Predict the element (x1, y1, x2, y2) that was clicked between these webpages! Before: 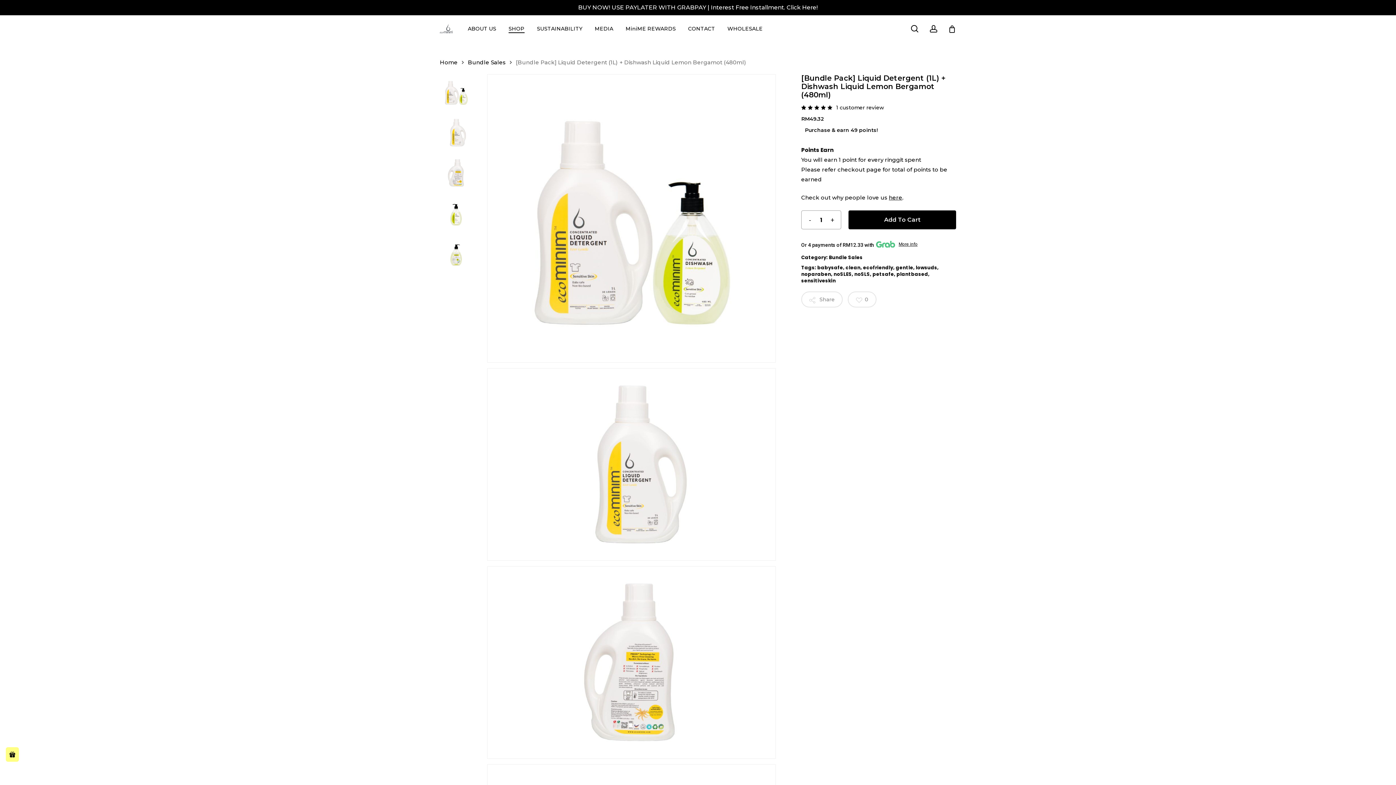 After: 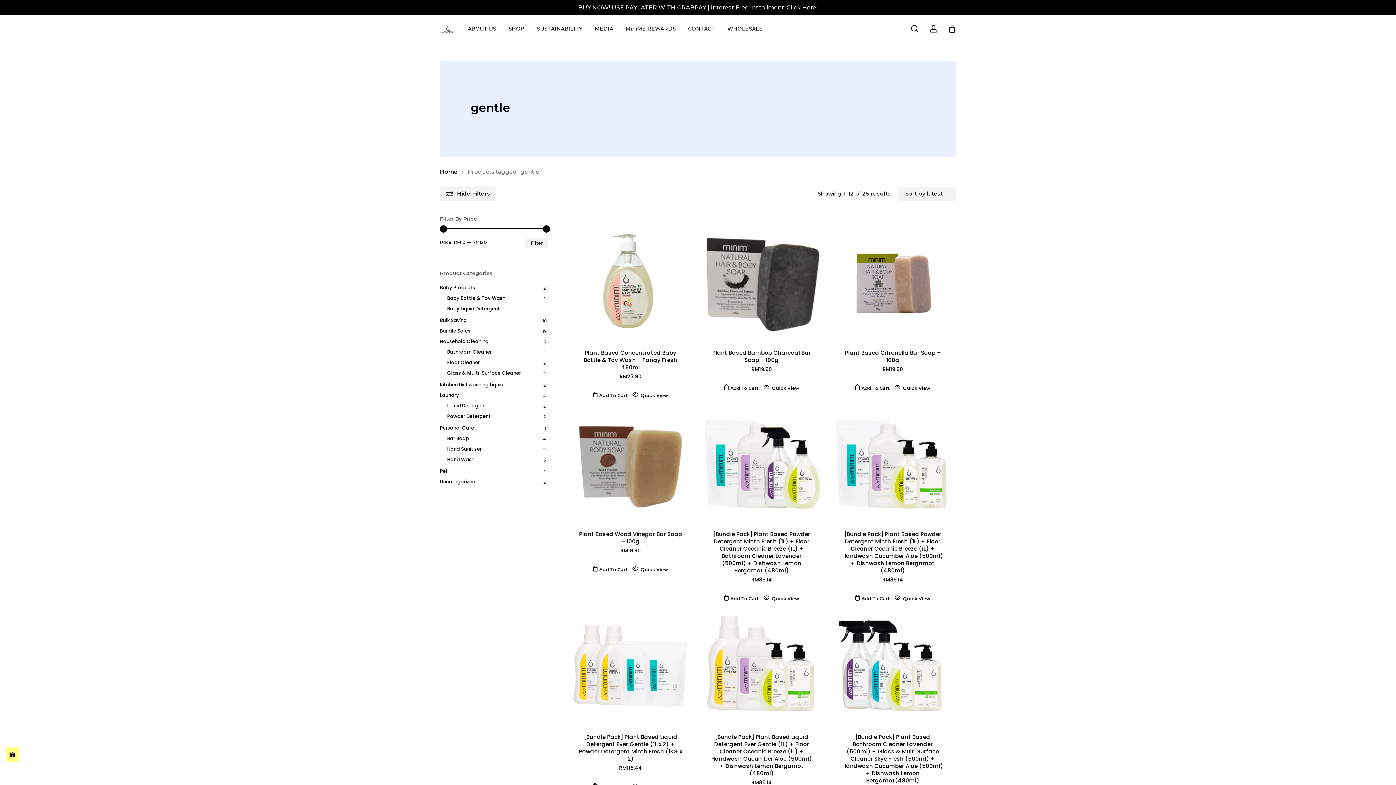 Action: label: gentle bbox: (896, 264, 913, 271)